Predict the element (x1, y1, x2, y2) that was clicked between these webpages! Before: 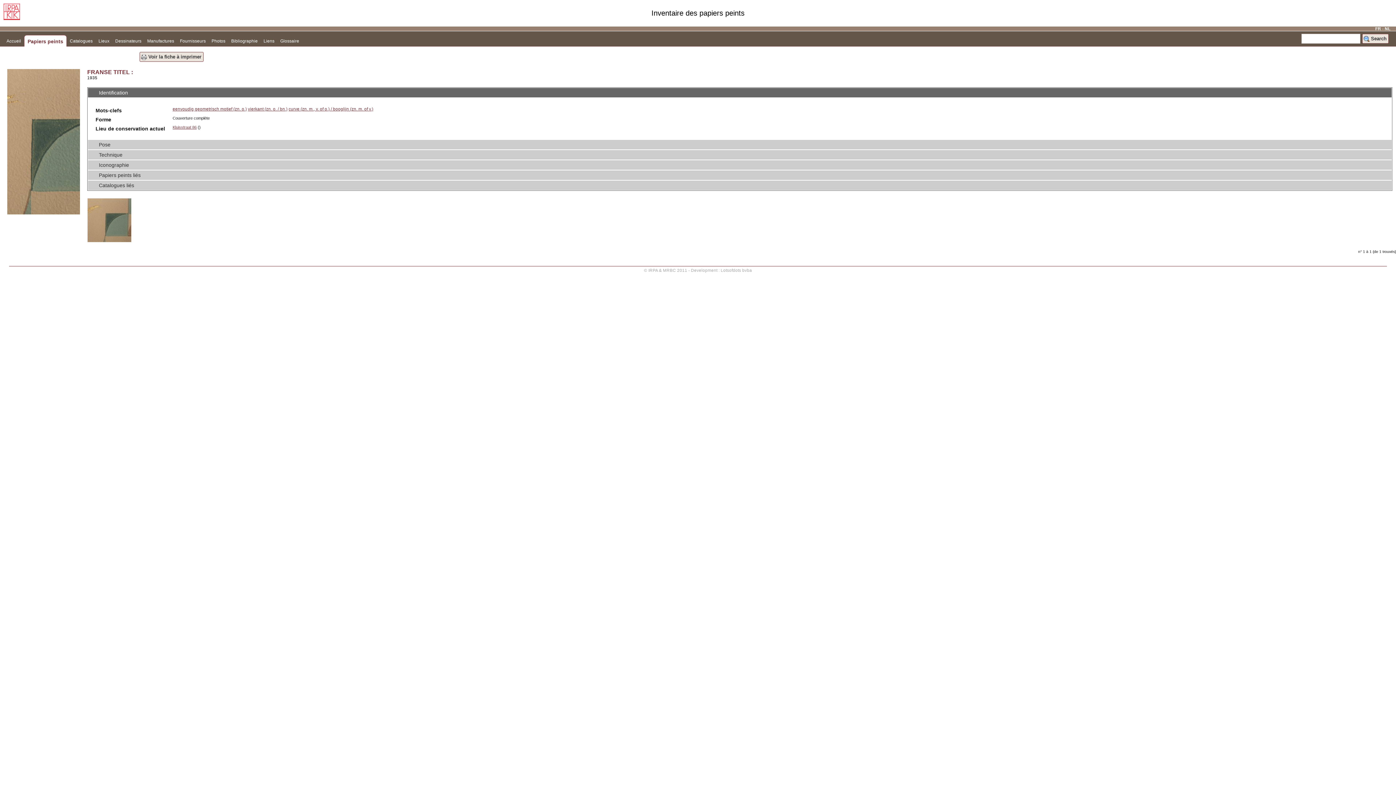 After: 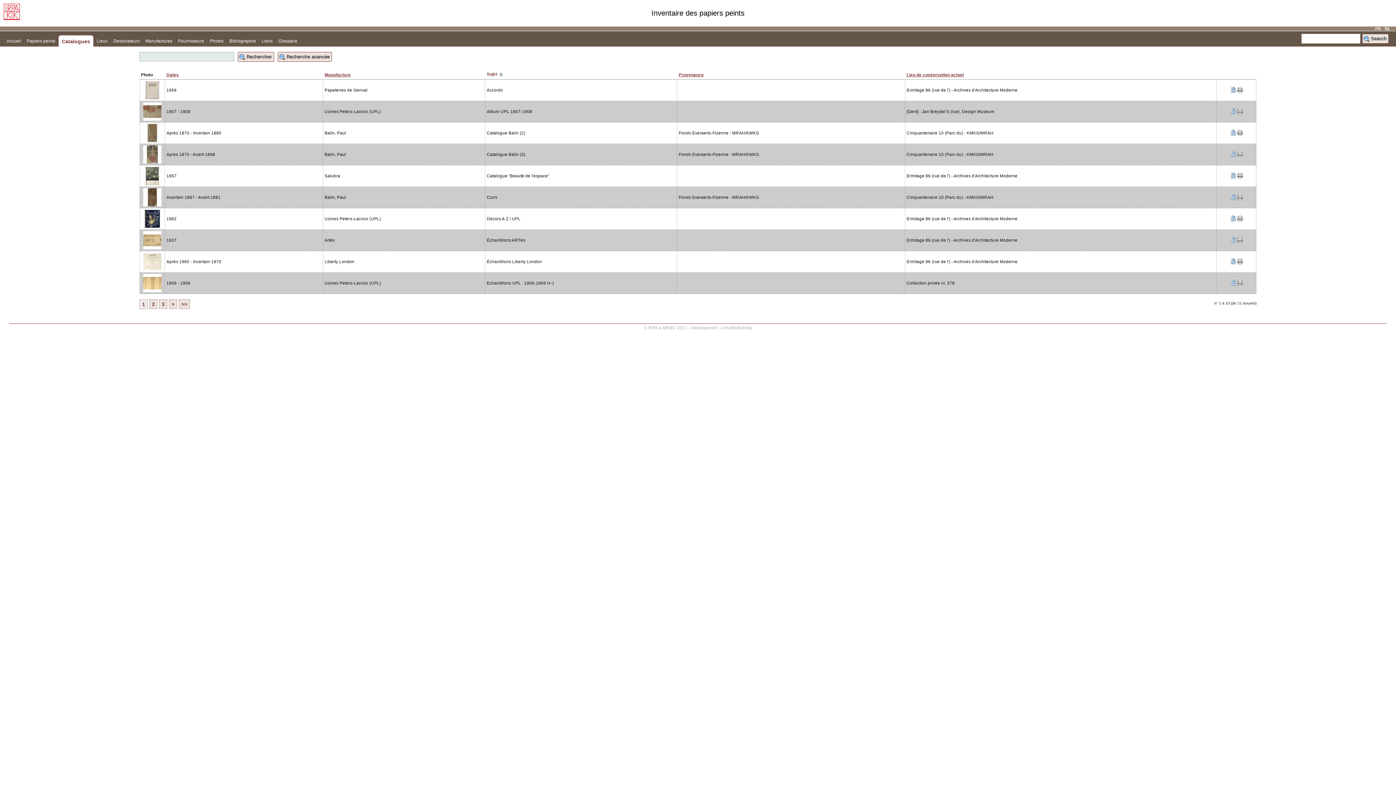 Action: label: Catalogues bbox: (66, 34, 95, 45)